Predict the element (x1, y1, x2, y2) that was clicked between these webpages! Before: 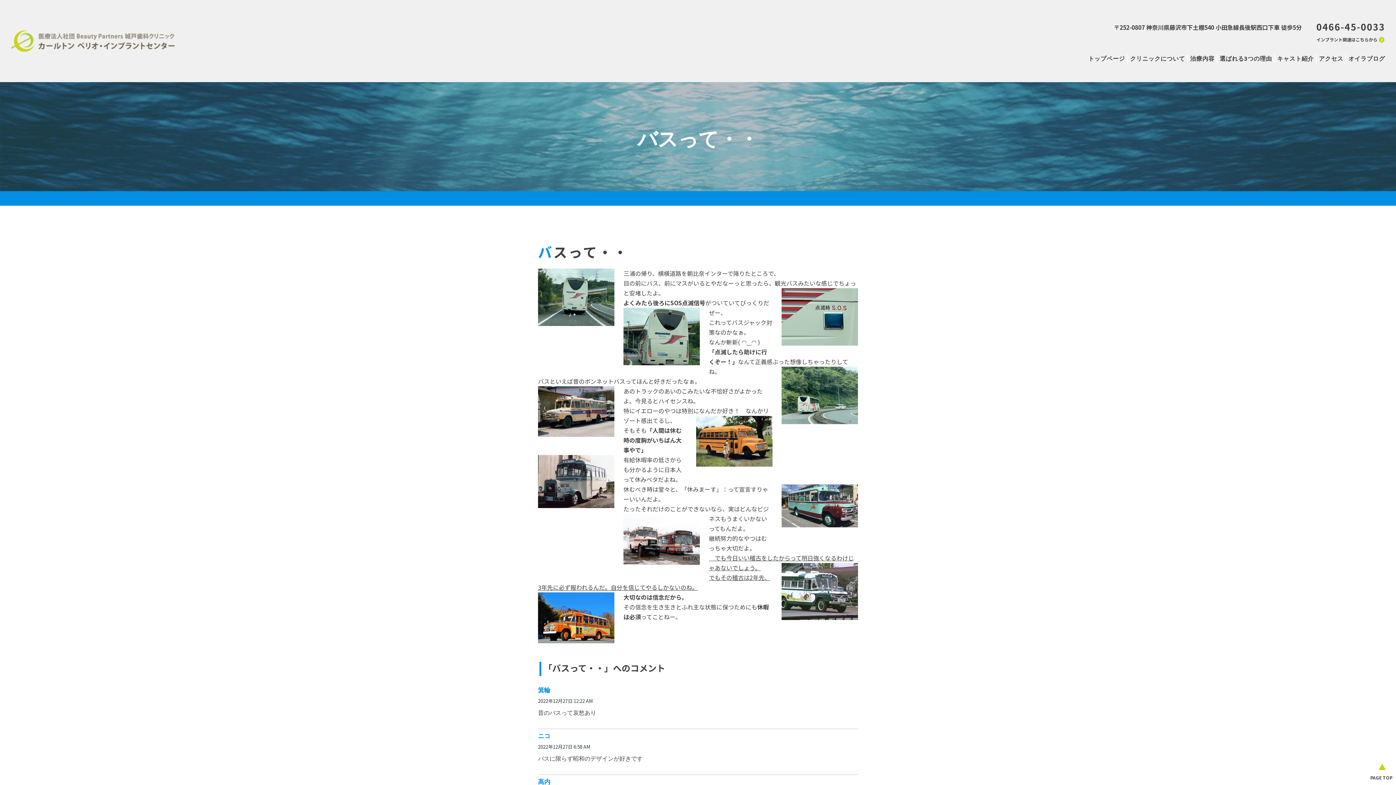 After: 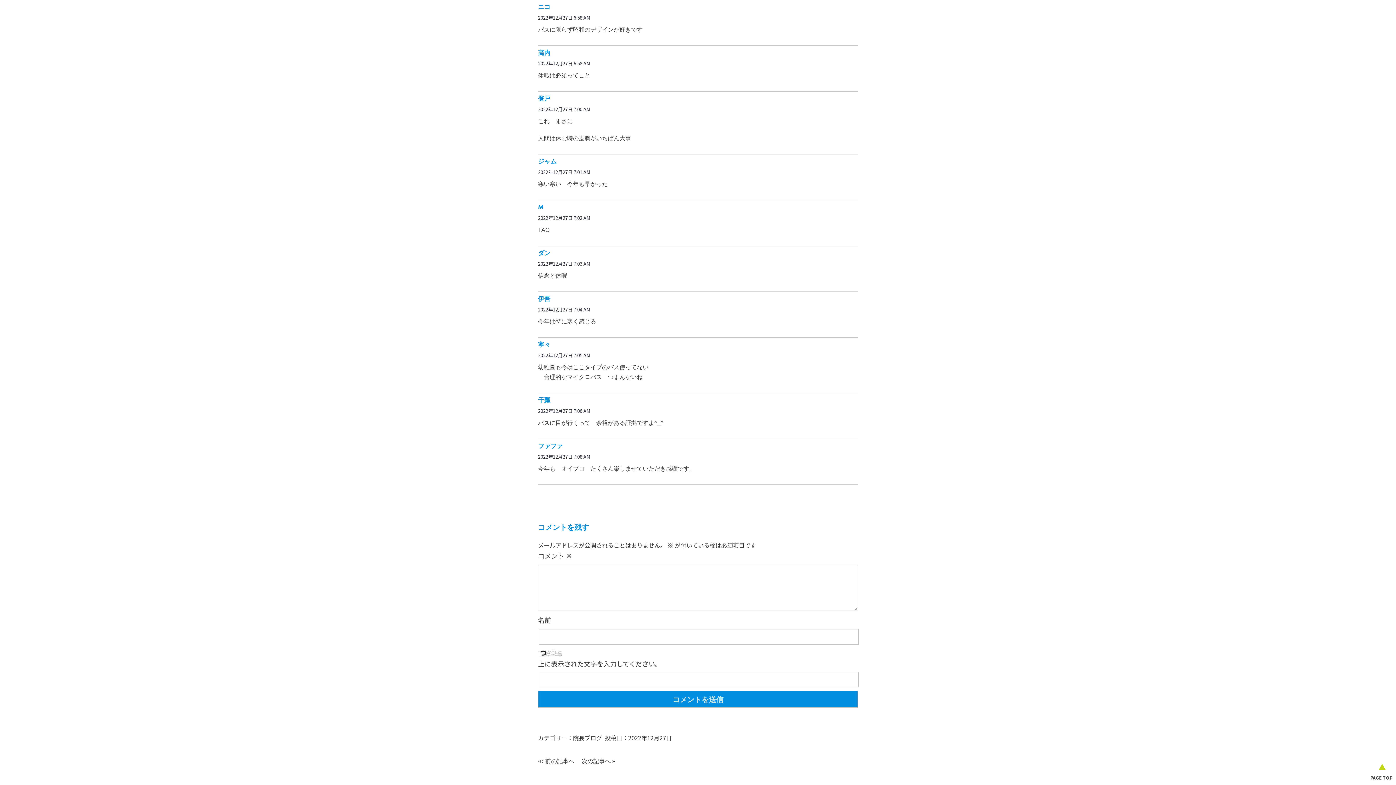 Action: label: 2022年12月27日 6:58 AM bbox: (538, 743, 590, 750)